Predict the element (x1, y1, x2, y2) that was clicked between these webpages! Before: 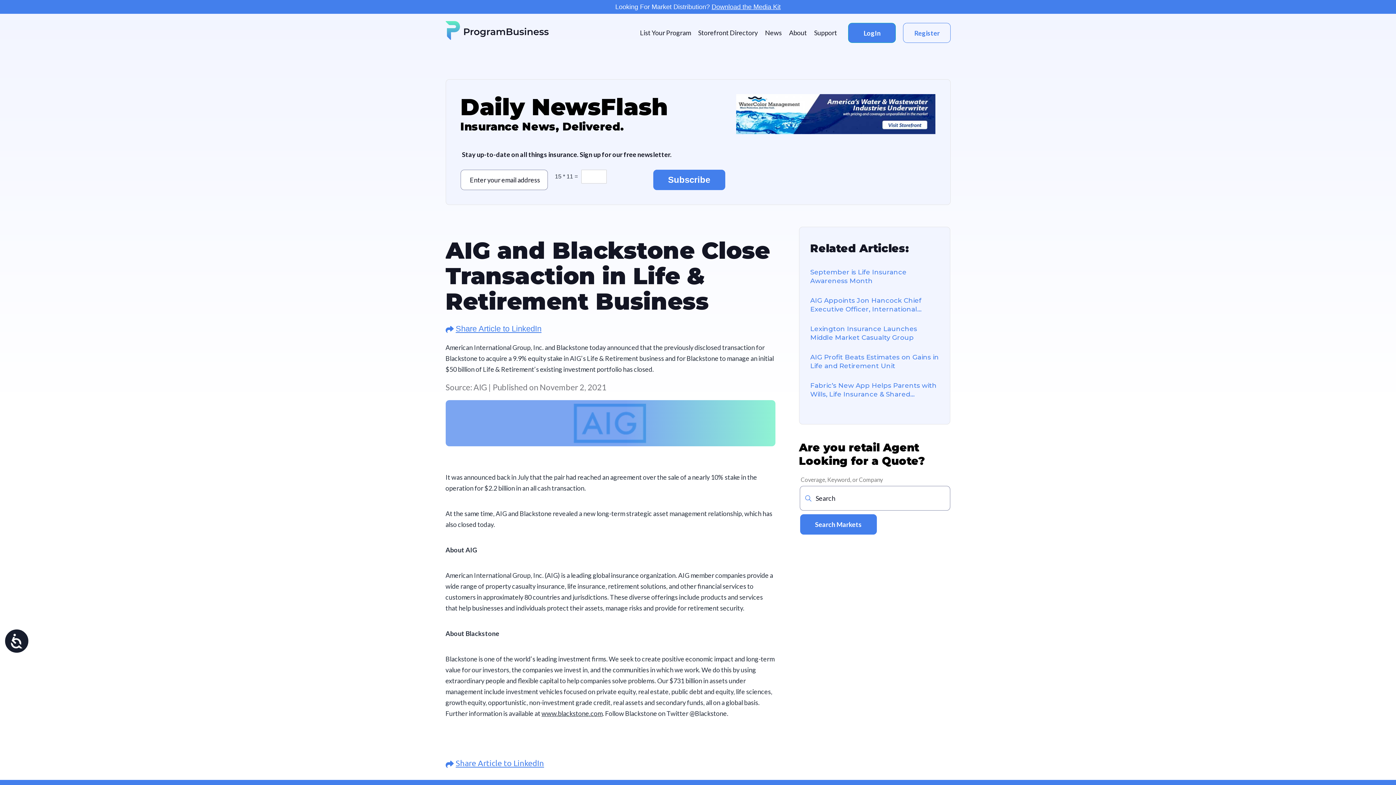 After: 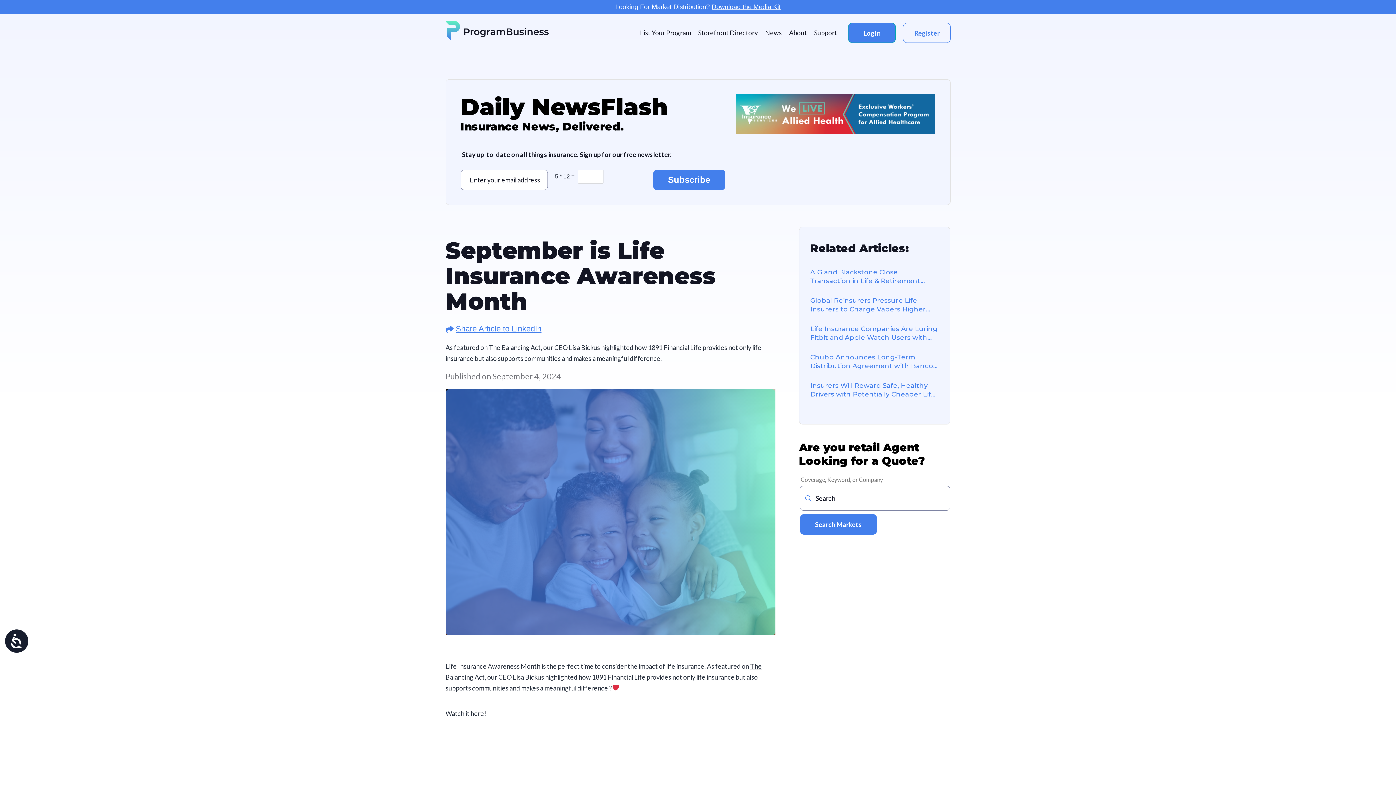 Action: label: September is Life Insurance Awareness Month bbox: (810, 268, 939, 285)